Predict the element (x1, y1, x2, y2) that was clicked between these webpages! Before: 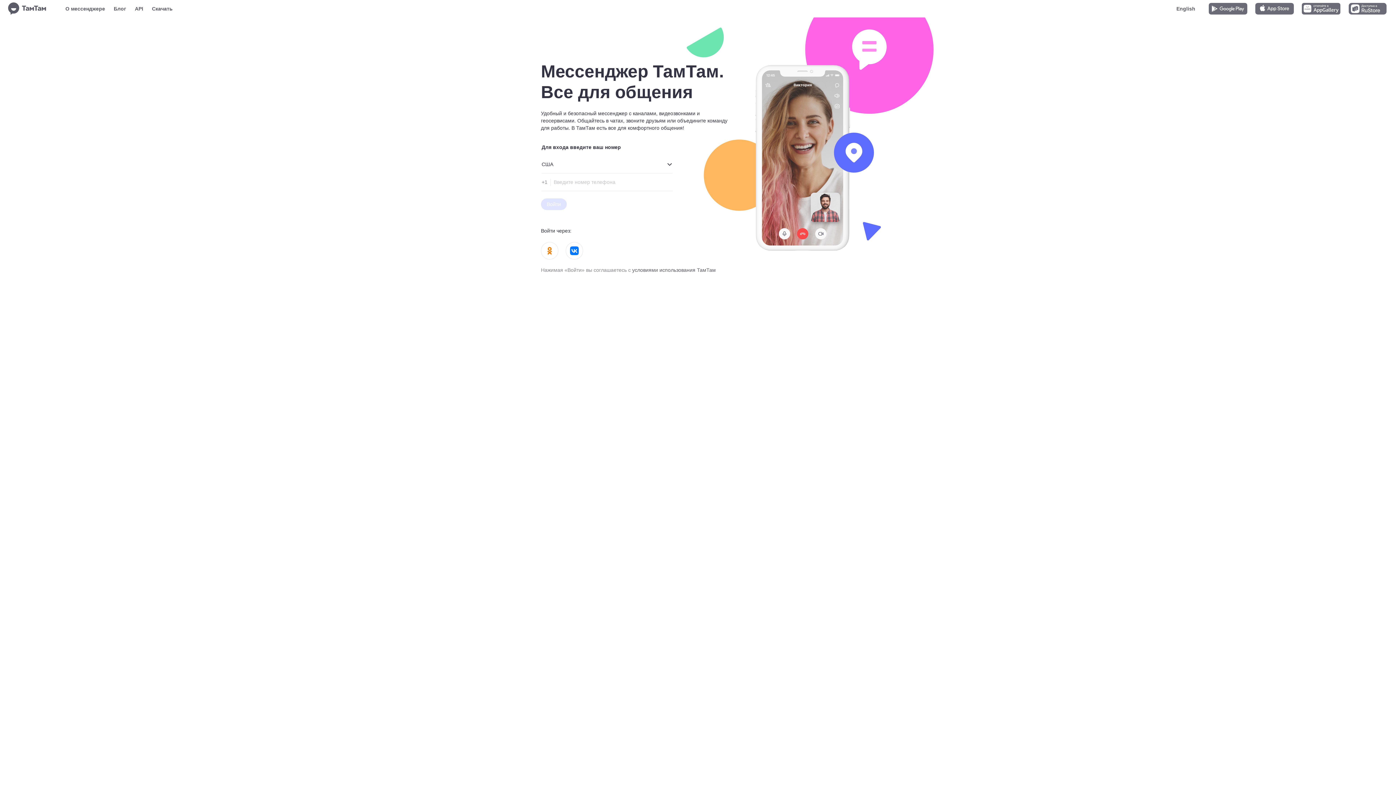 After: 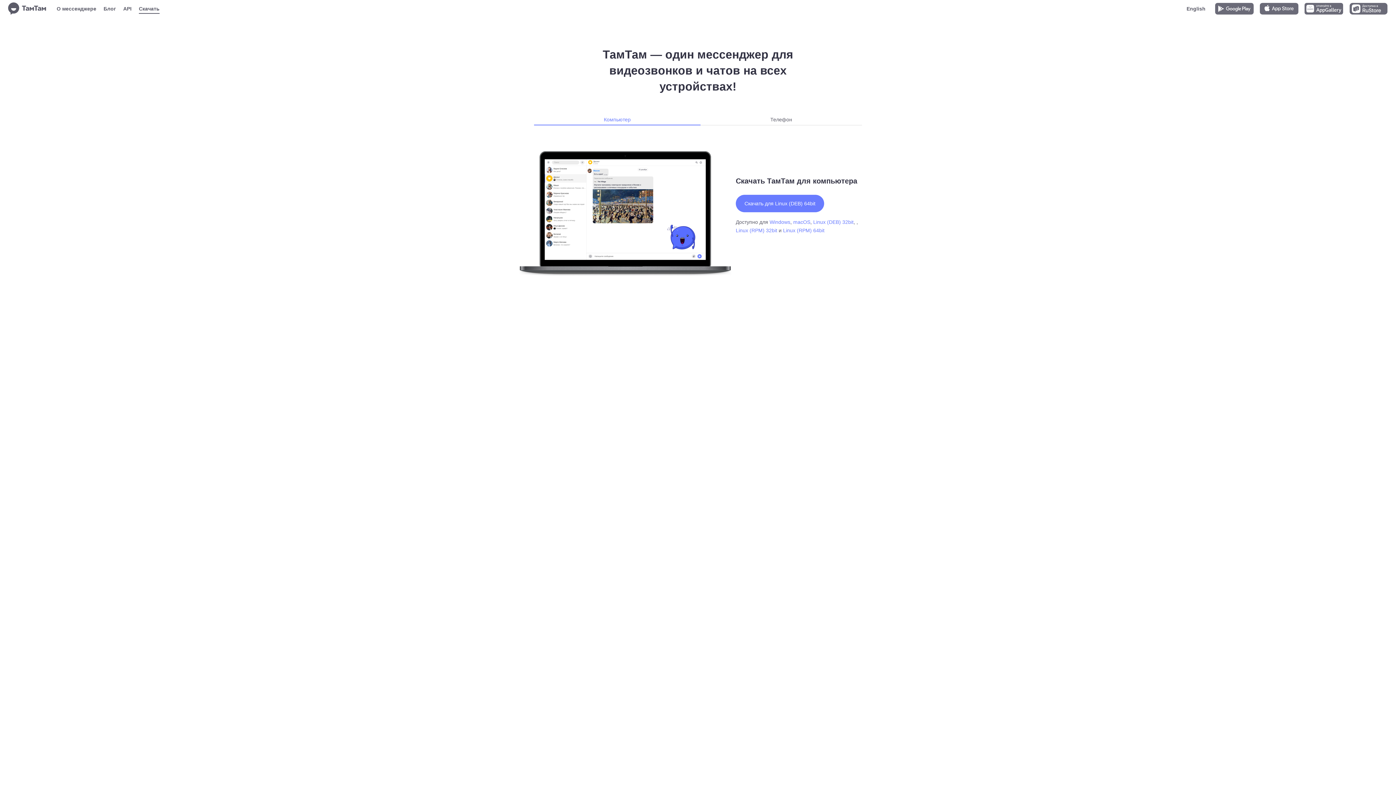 Action: bbox: (152, 4, 172, 13) label: Скачать